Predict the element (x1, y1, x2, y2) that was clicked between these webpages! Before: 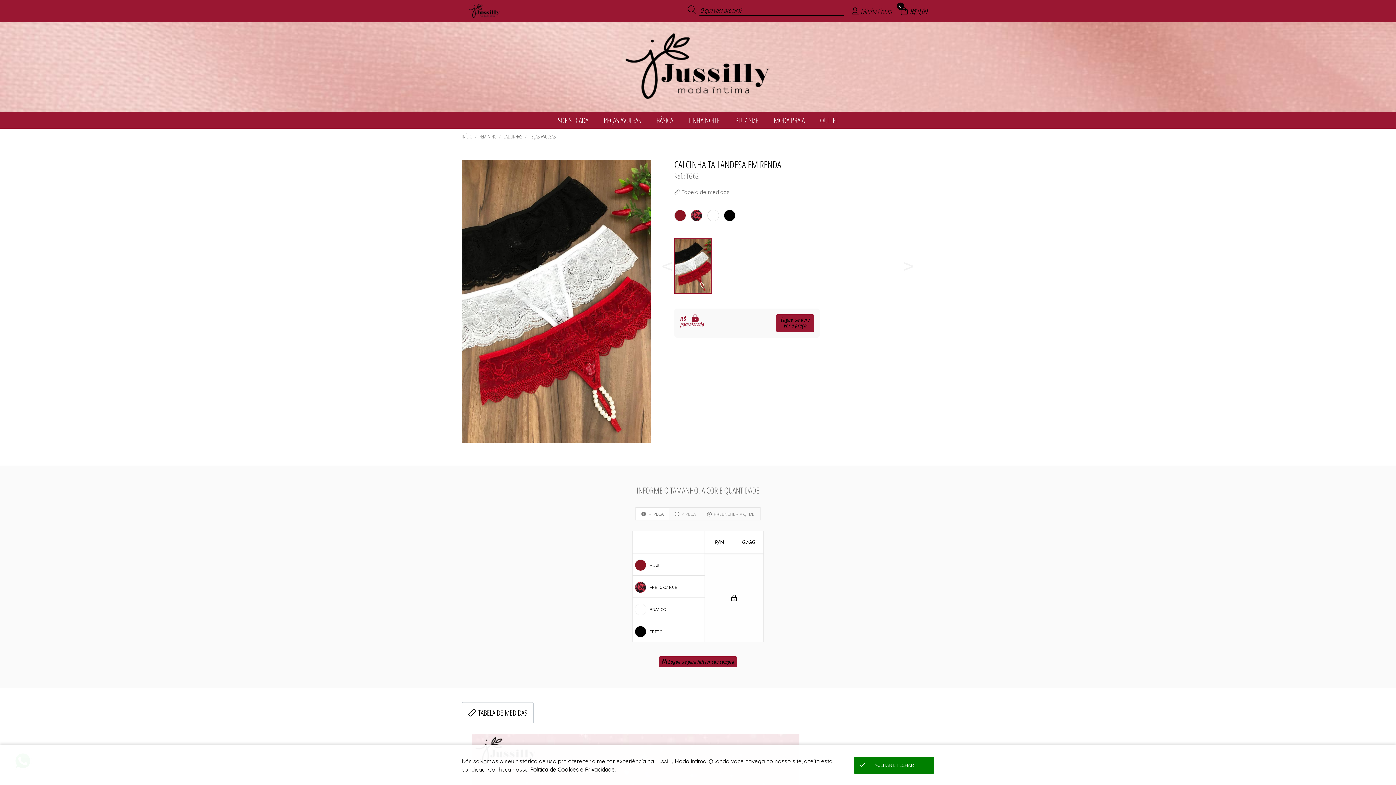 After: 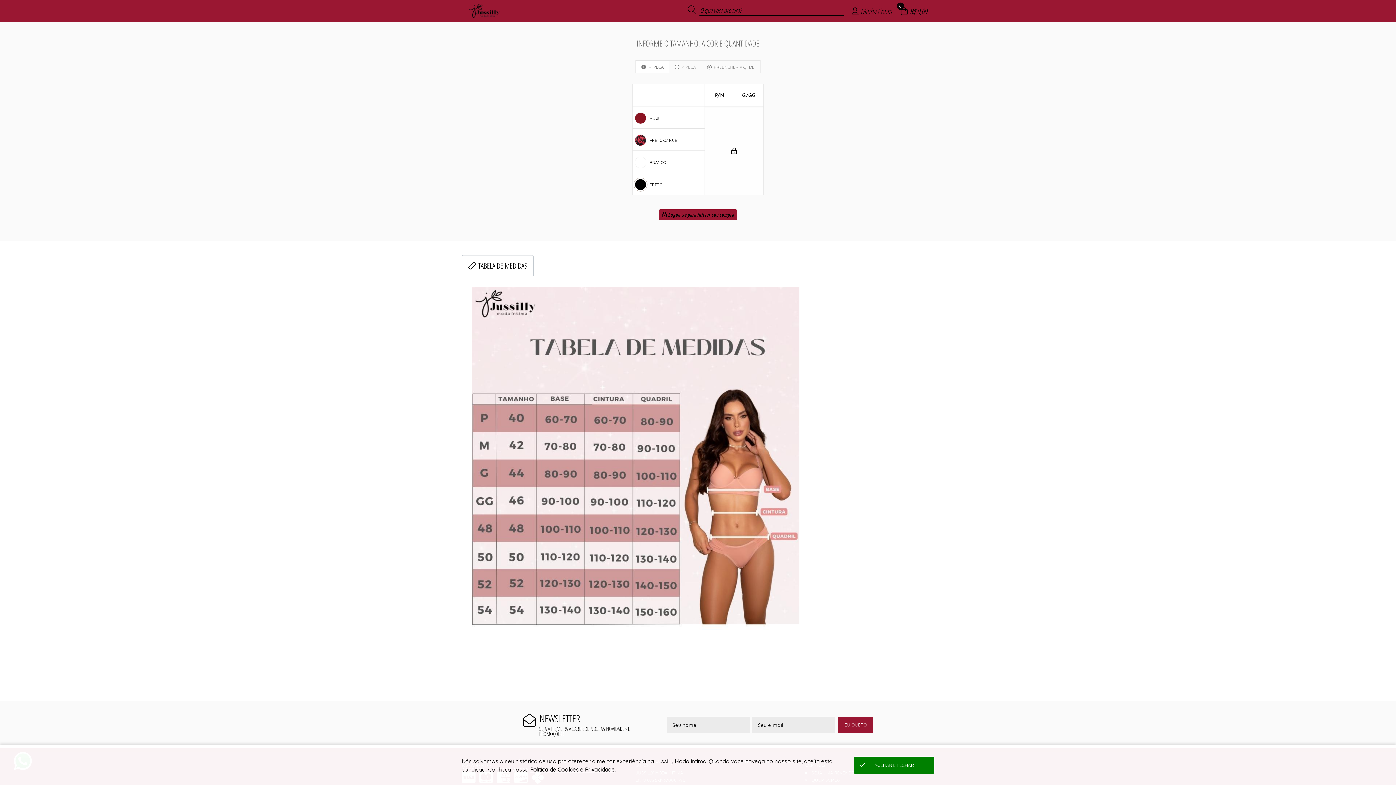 Action: bbox: (724, 209, 735, 221)